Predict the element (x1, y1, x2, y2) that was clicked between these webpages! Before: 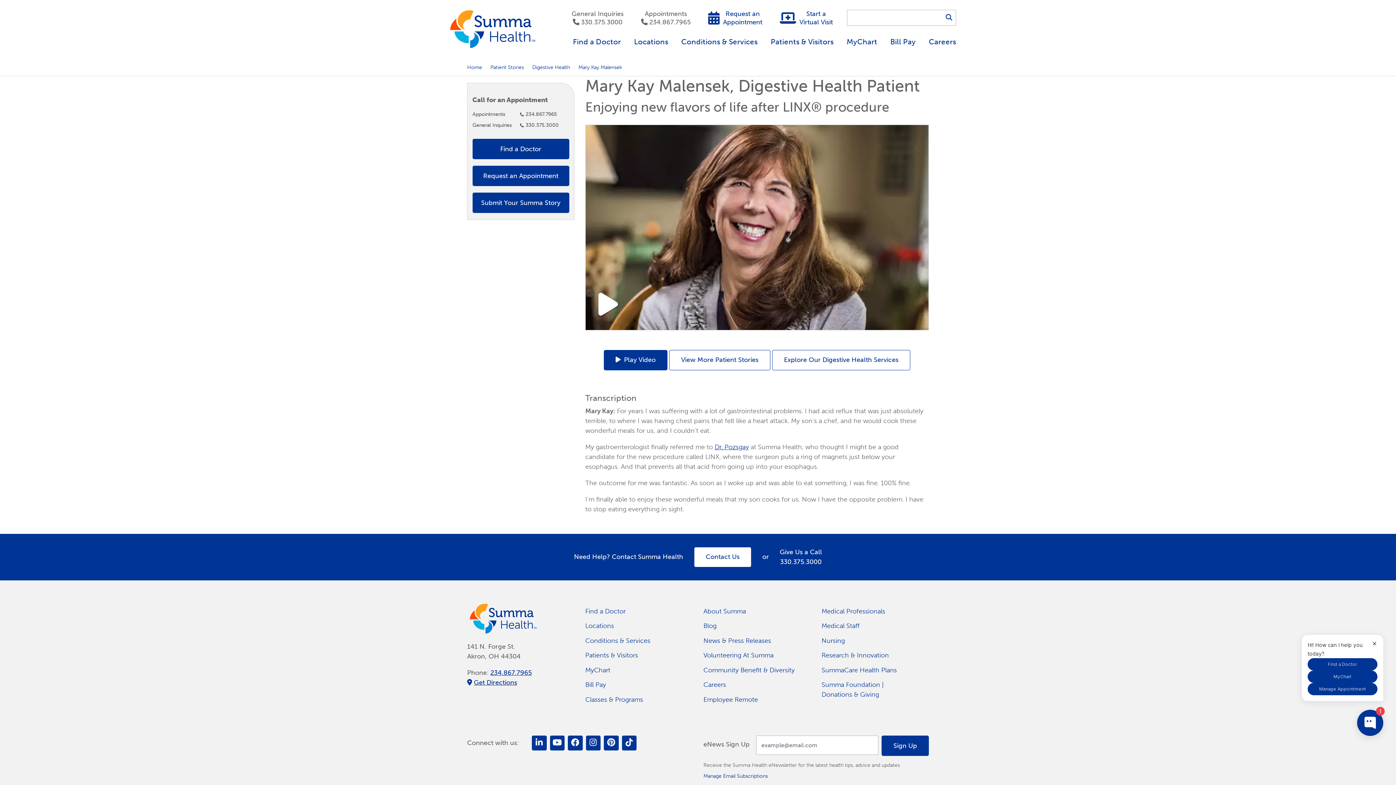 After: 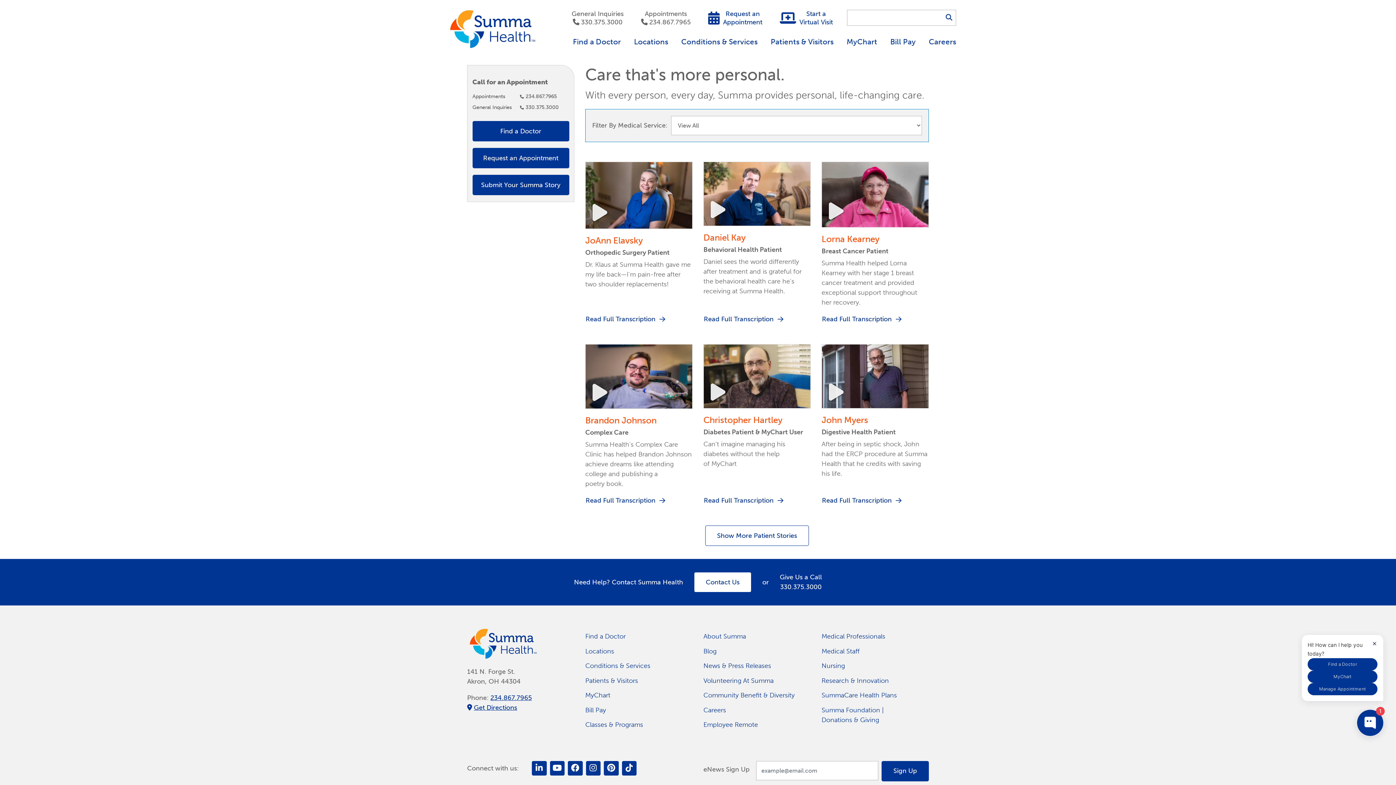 Action: label: Patient Stories bbox: (490, 63, 524, 71)